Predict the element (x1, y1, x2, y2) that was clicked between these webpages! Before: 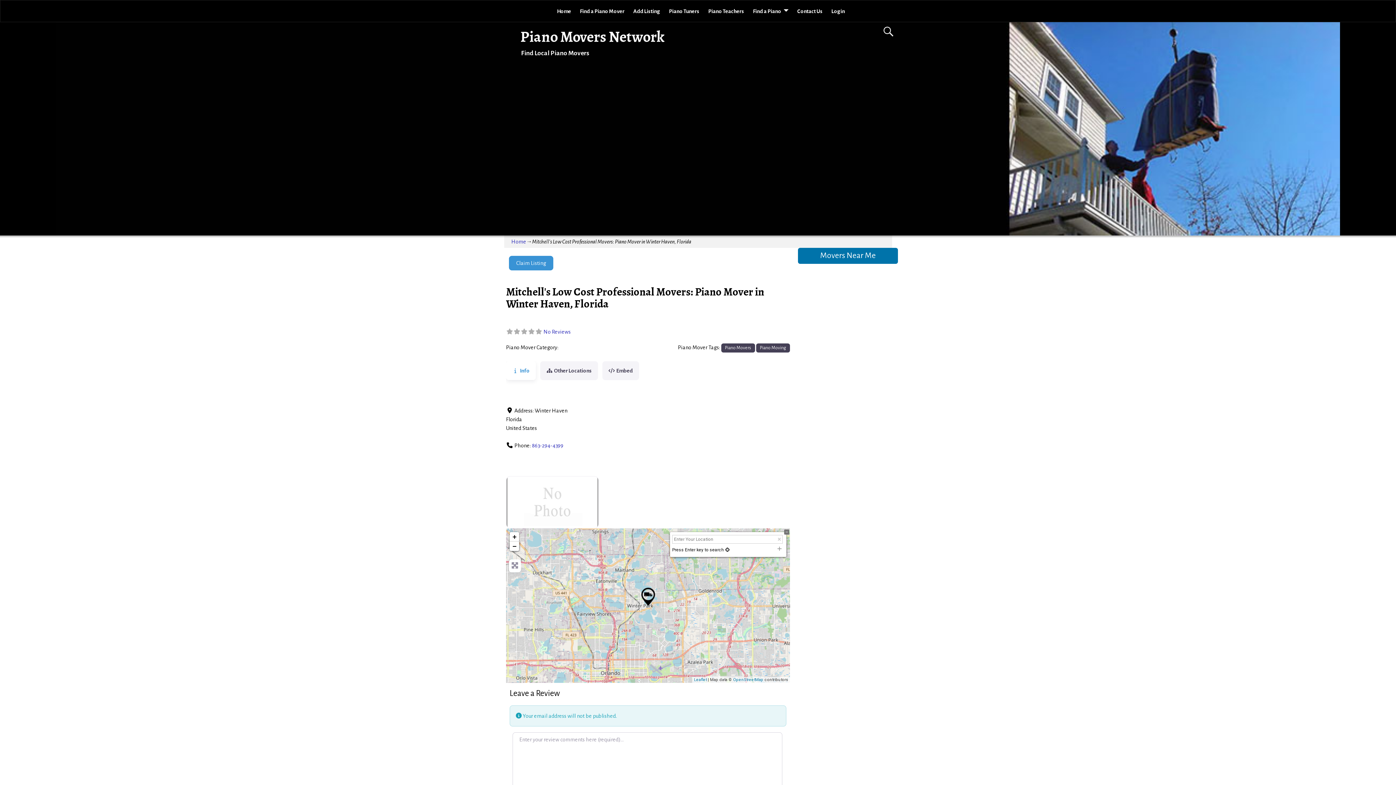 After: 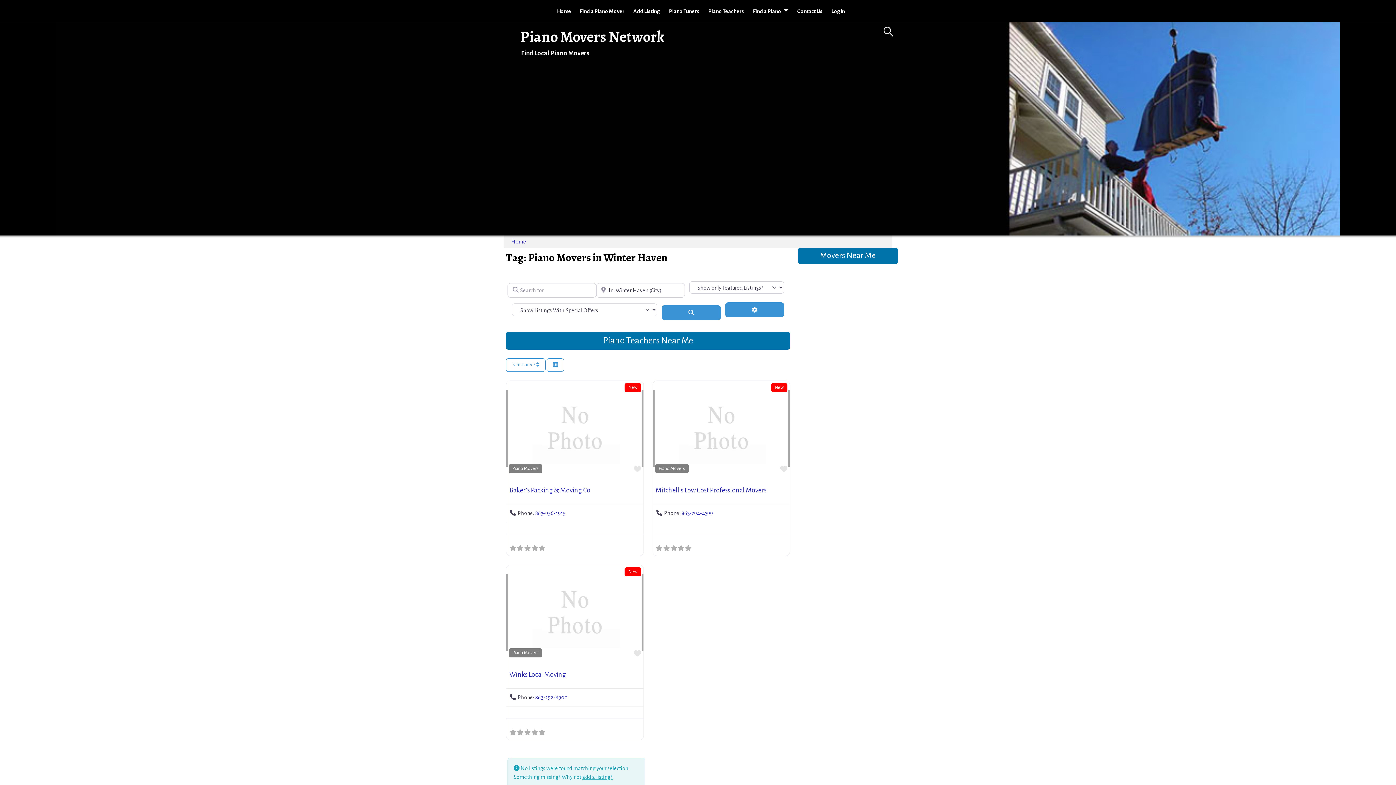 Action: label: Piano Movers bbox: (721, 343, 755, 352)